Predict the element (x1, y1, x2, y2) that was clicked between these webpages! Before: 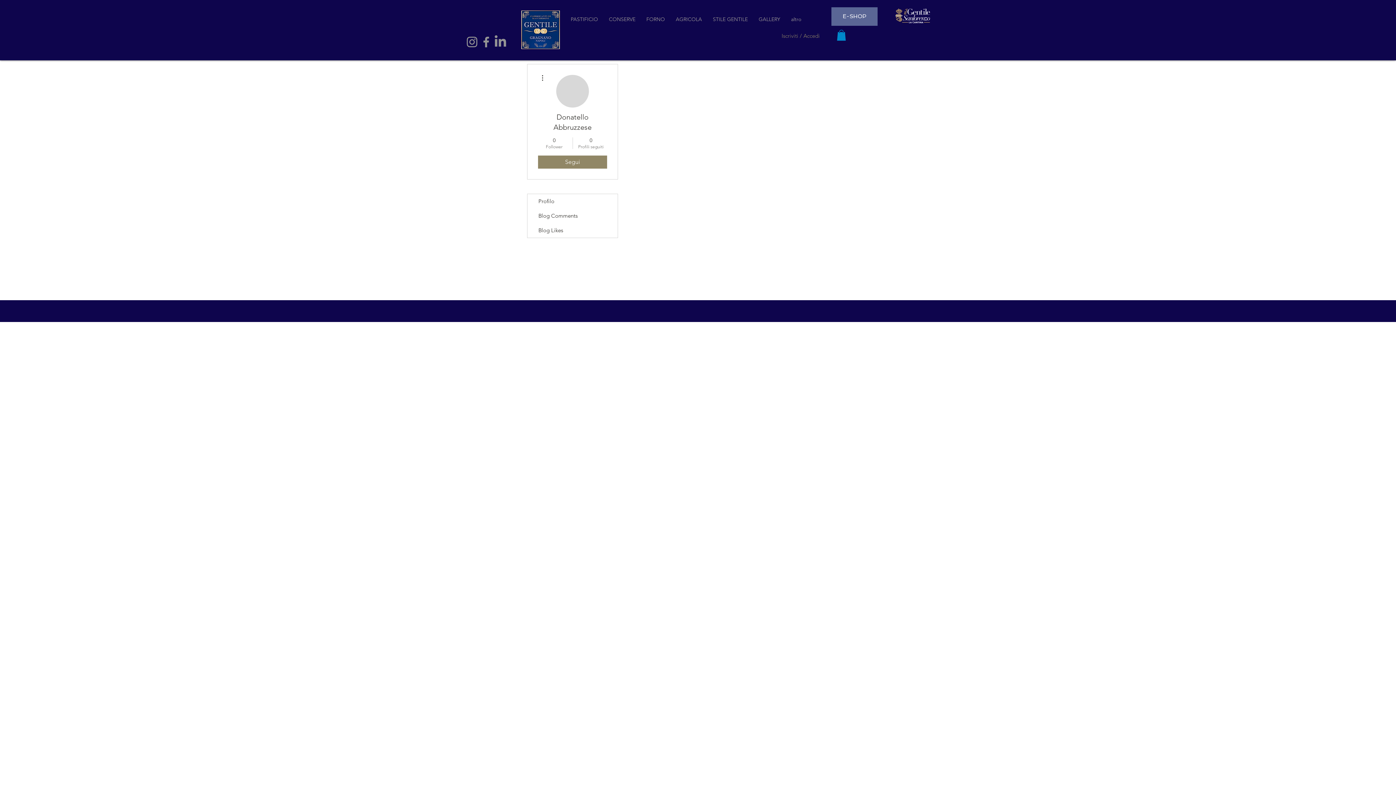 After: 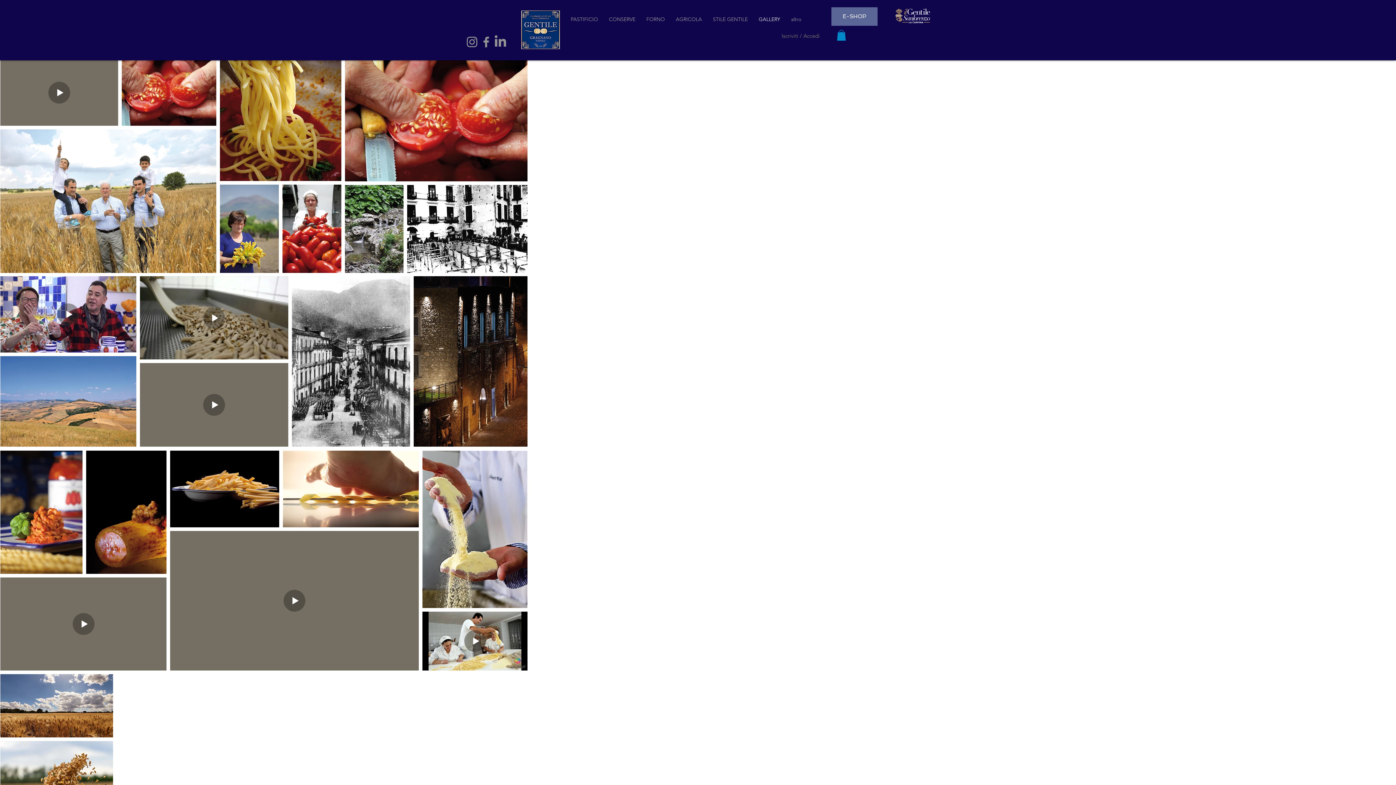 Action: bbox: (753, 13, 785, 25) label: GALLERY